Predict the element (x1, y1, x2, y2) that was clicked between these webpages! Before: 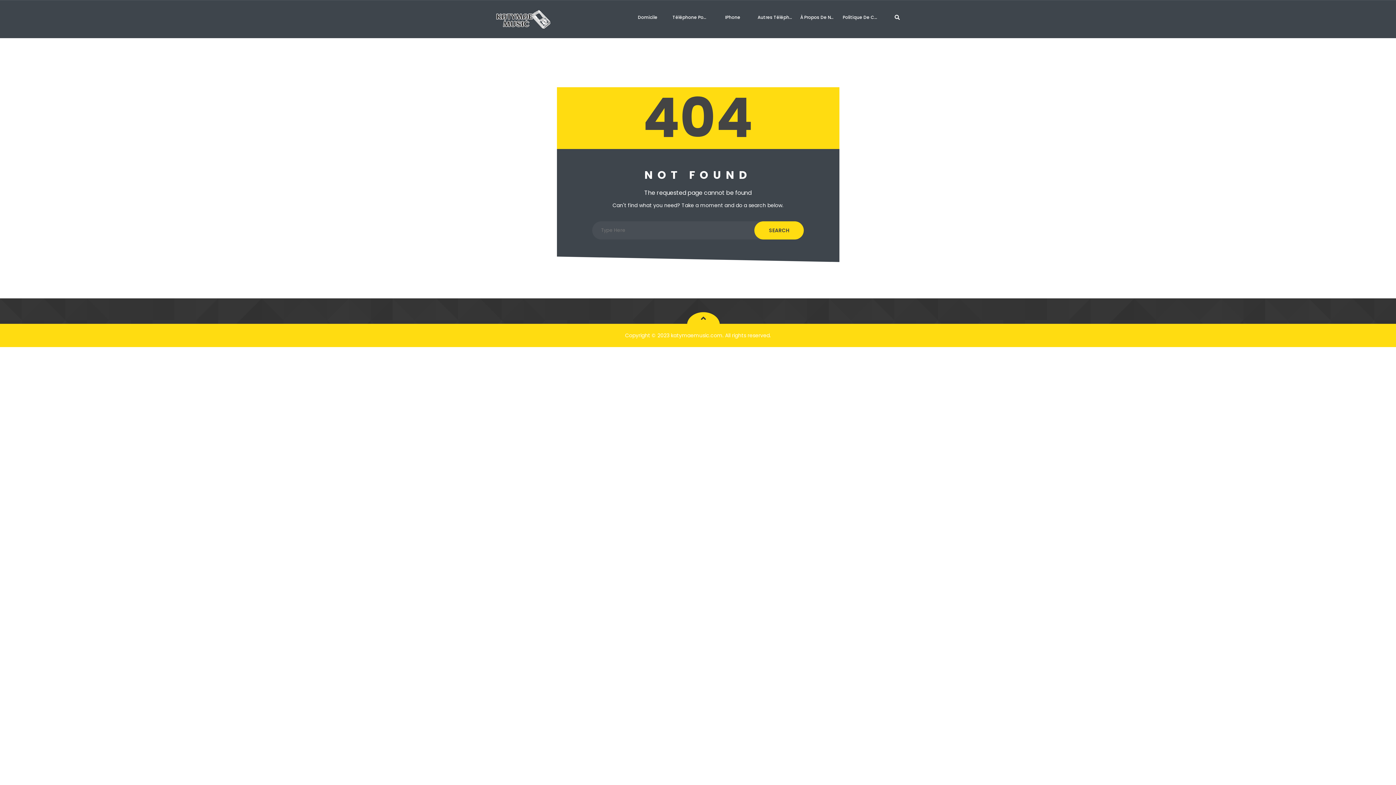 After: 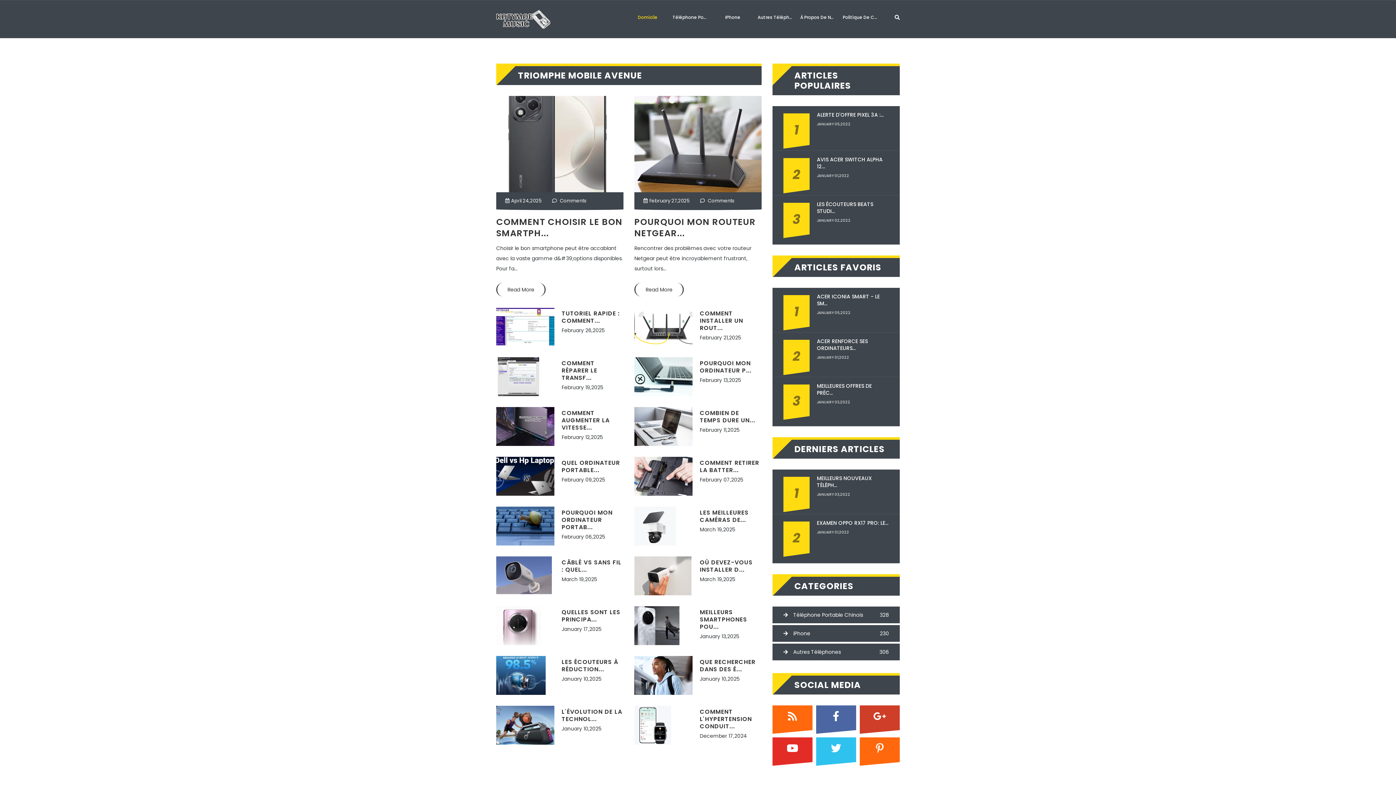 Action: bbox: (626, 0, 669, 34) label: Domicile